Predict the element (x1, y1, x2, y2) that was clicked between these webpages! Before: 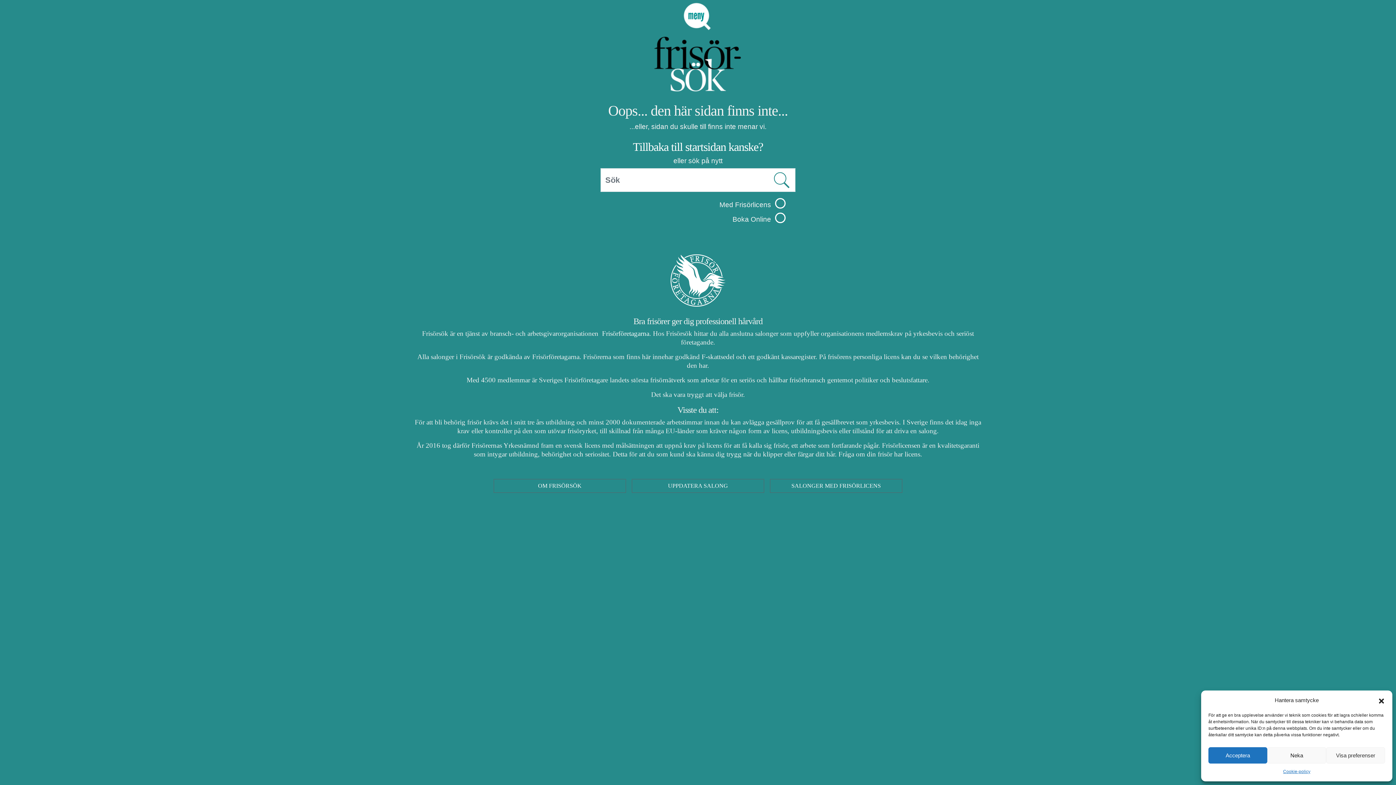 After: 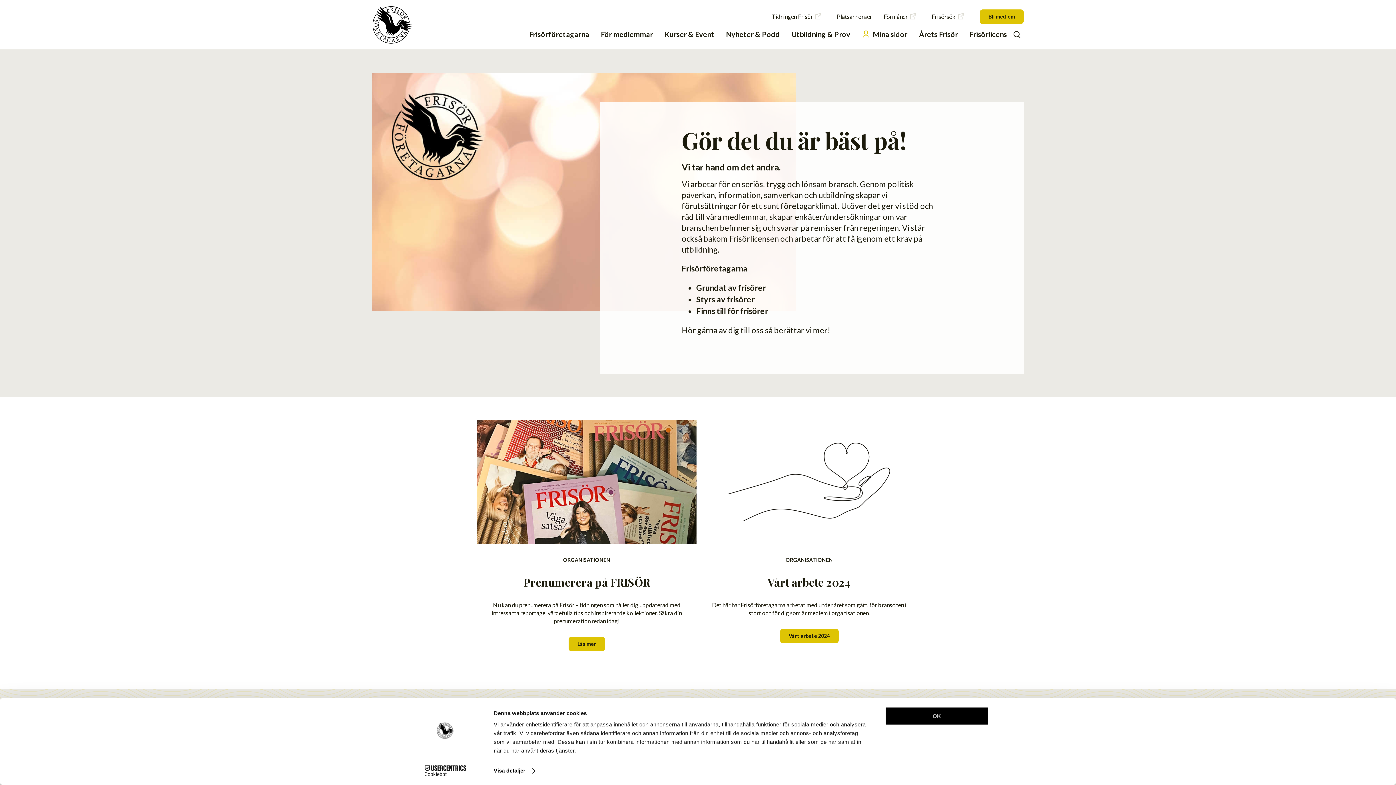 Action: label:  Frisörföretagarna bbox: (600, 329, 649, 337)